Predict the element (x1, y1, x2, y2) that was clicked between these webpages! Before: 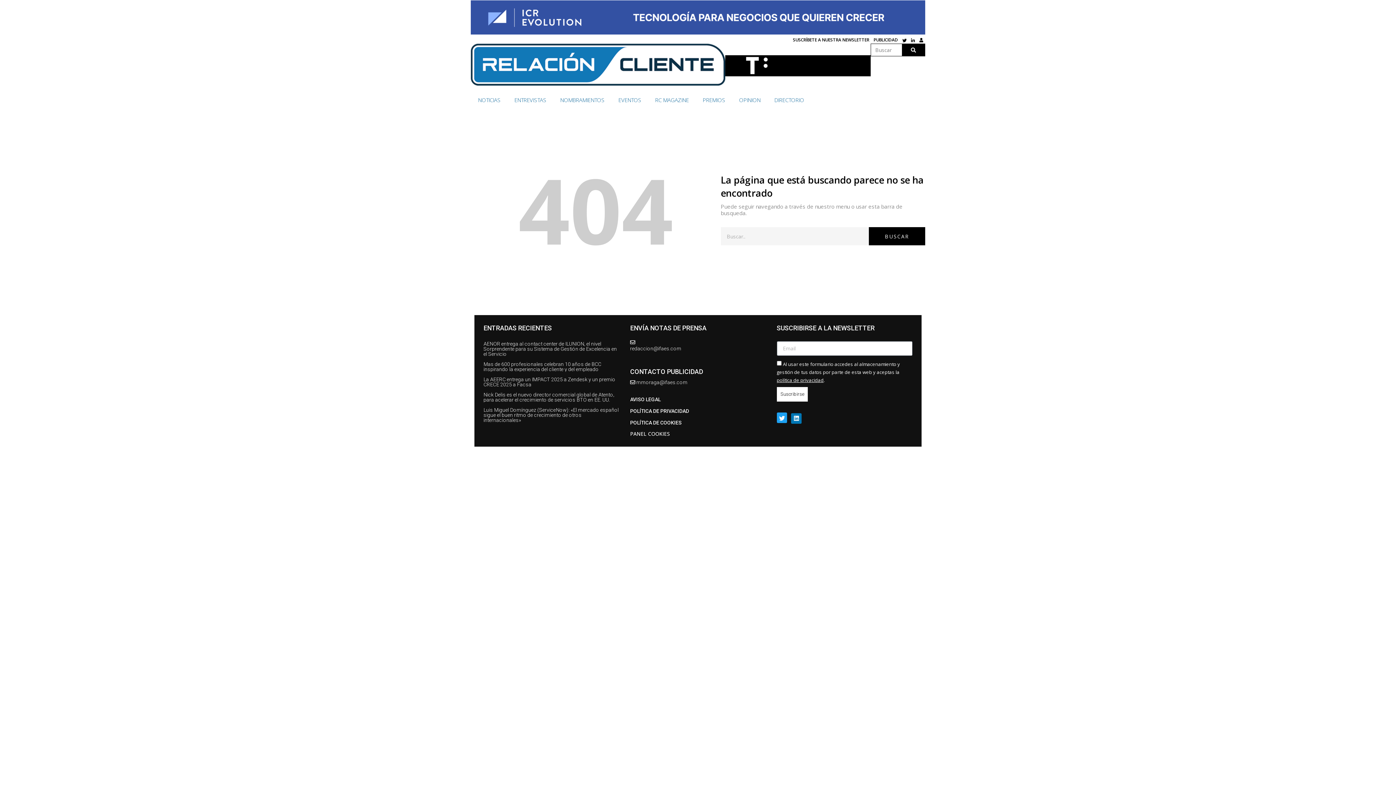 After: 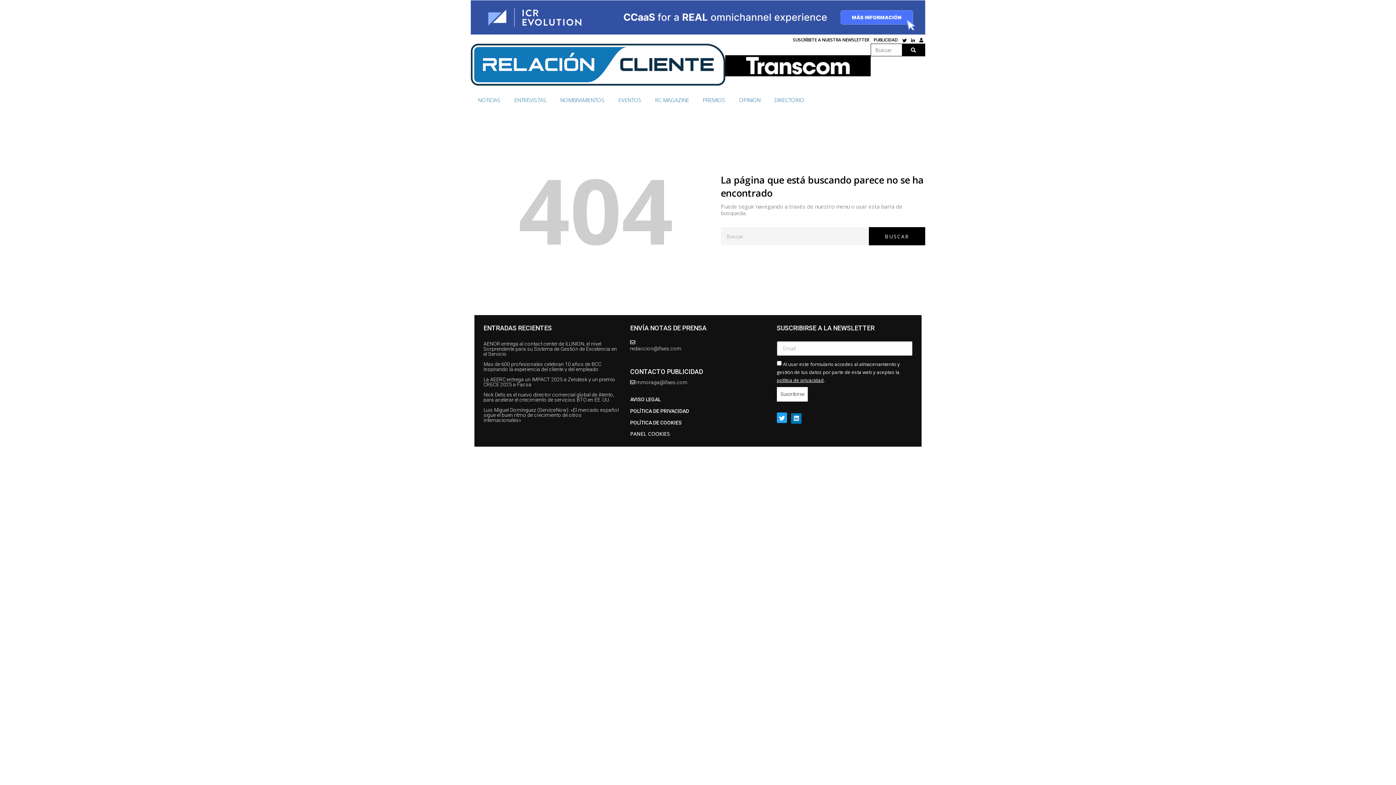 Action: label: 
redaccion@ifaes.com bbox: (630, 339, 681, 351)